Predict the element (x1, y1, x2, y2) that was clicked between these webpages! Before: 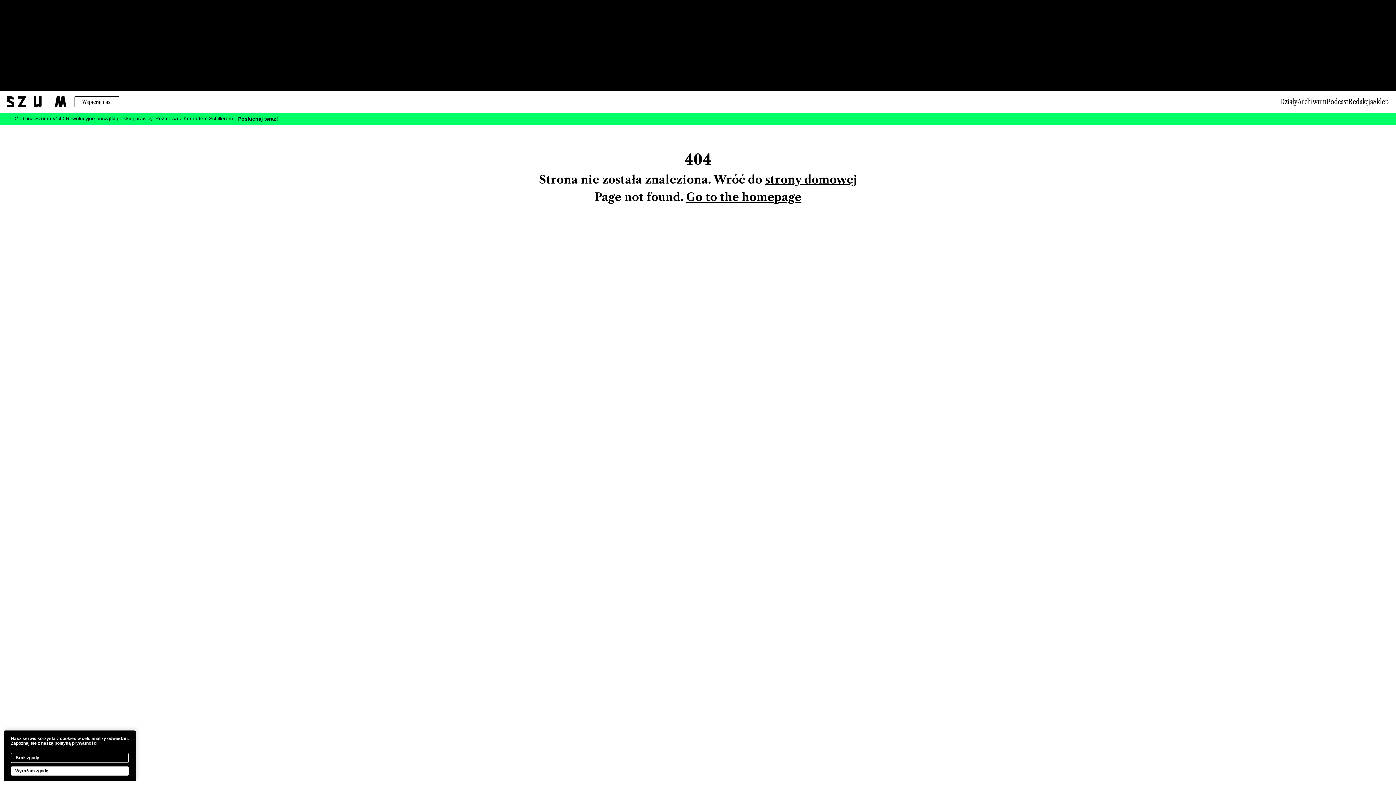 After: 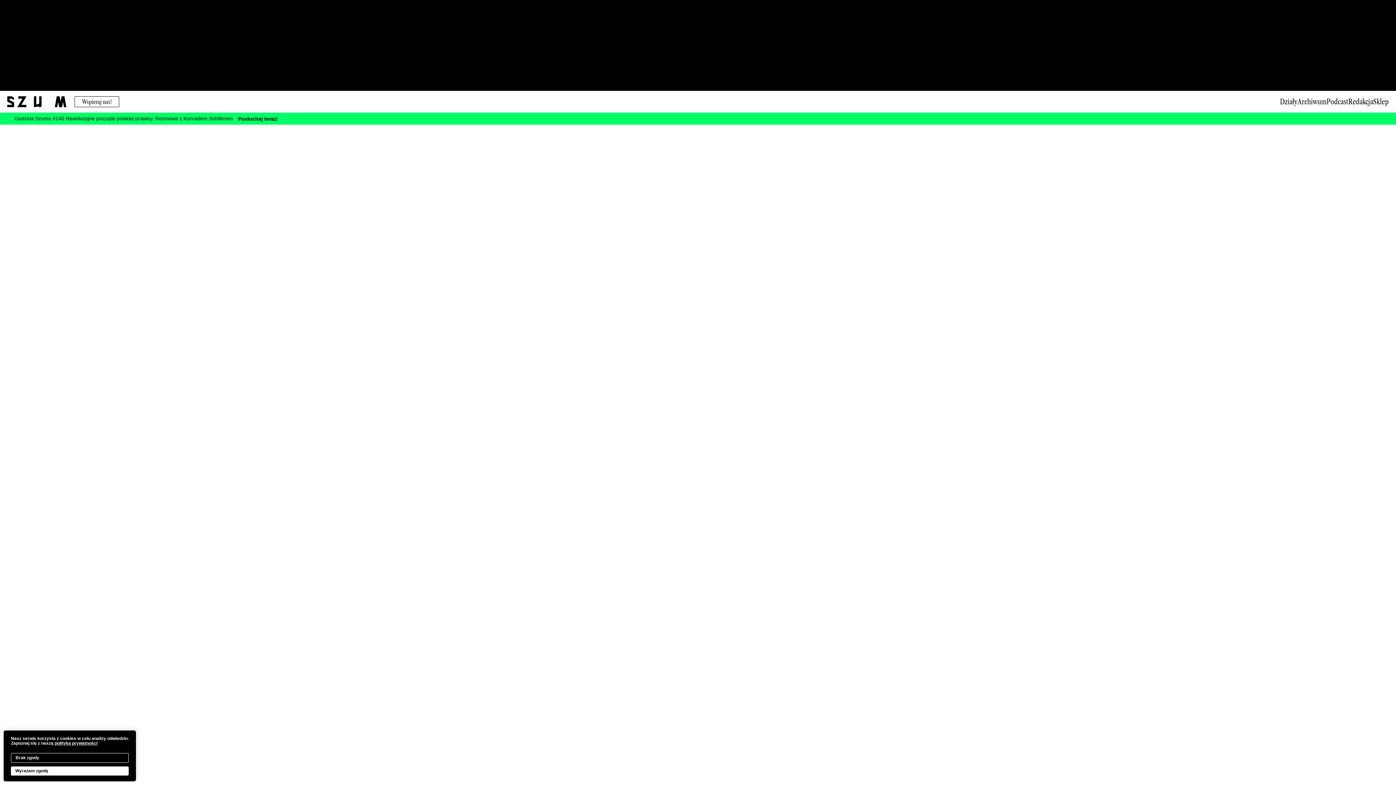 Action: label: polityką prywatności bbox: (54, 741, 97, 746)